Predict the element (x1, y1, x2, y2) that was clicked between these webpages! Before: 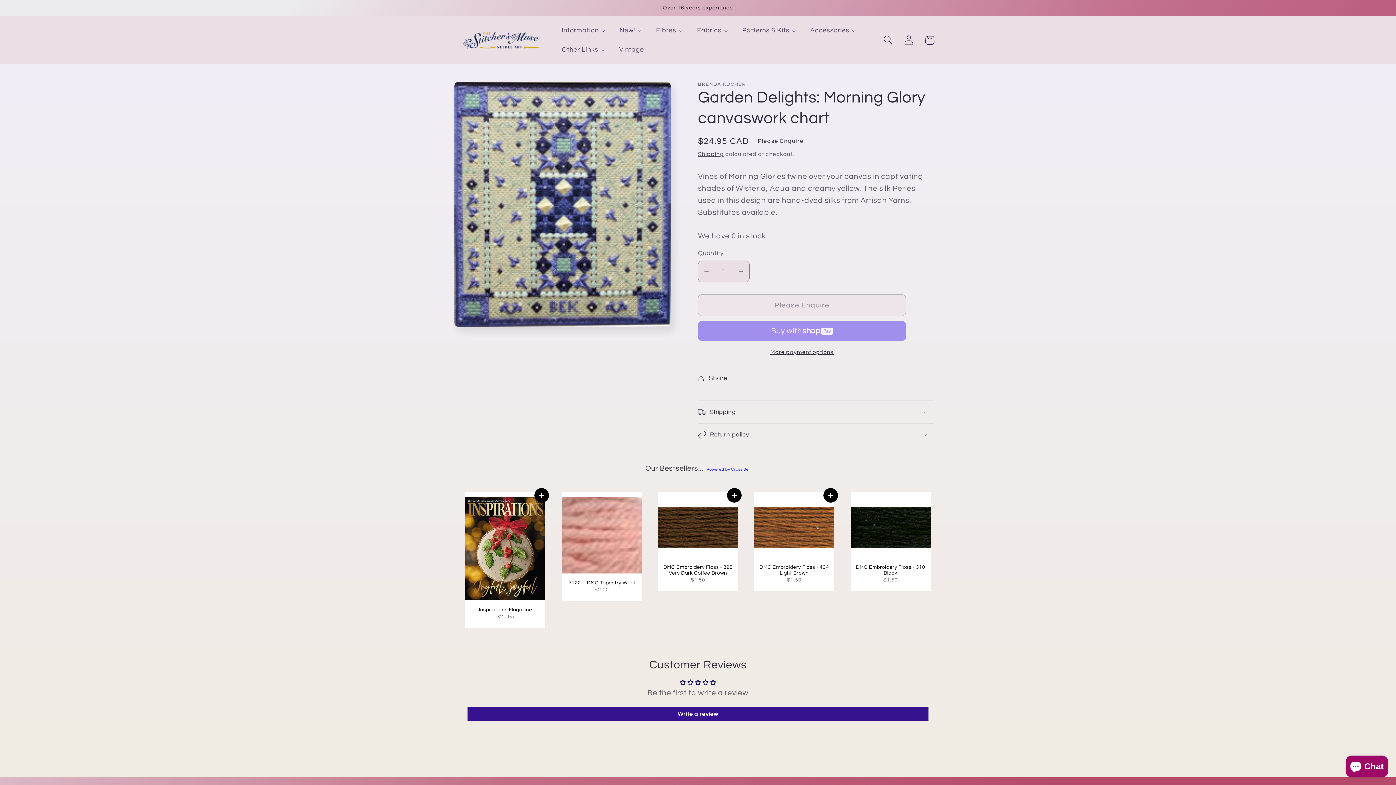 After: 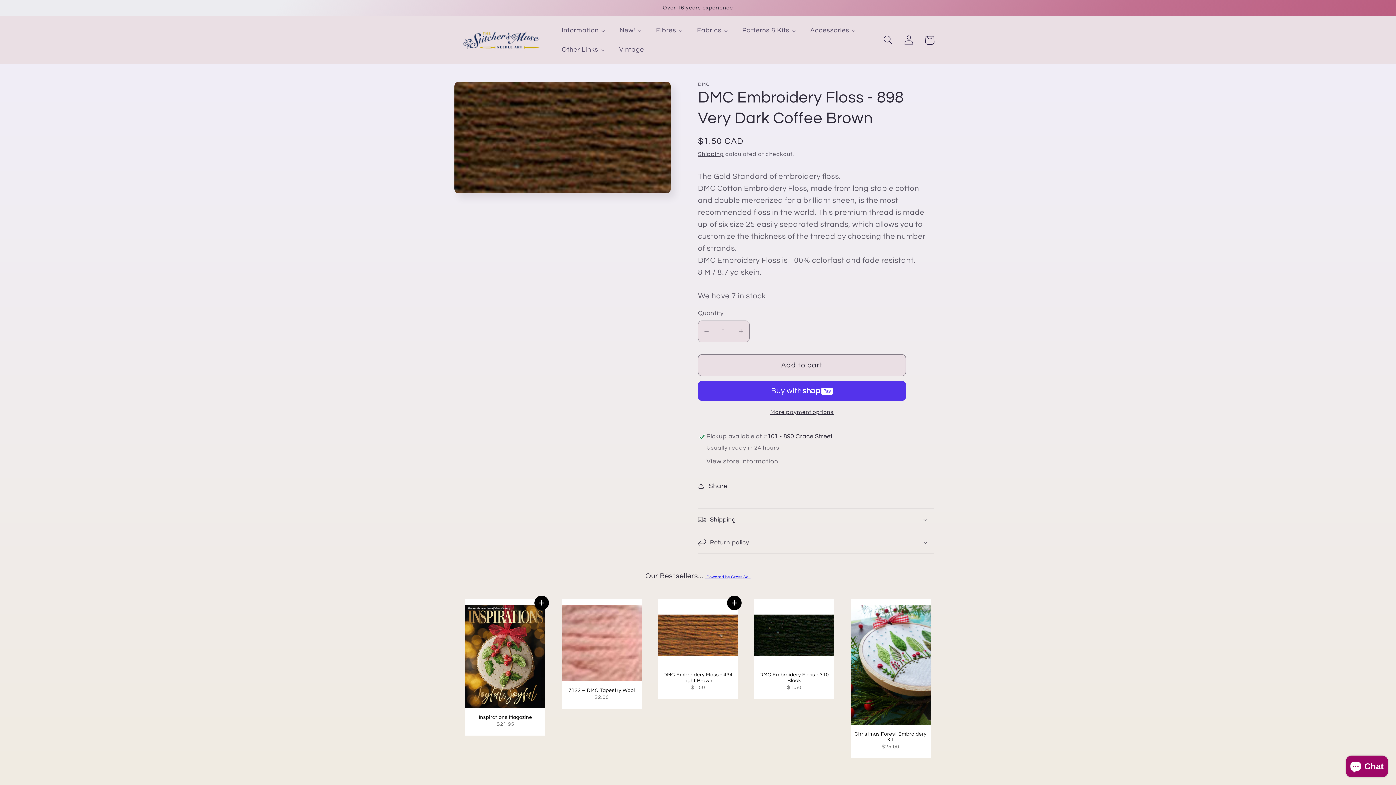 Action: bbox: (658, 507, 738, 551)